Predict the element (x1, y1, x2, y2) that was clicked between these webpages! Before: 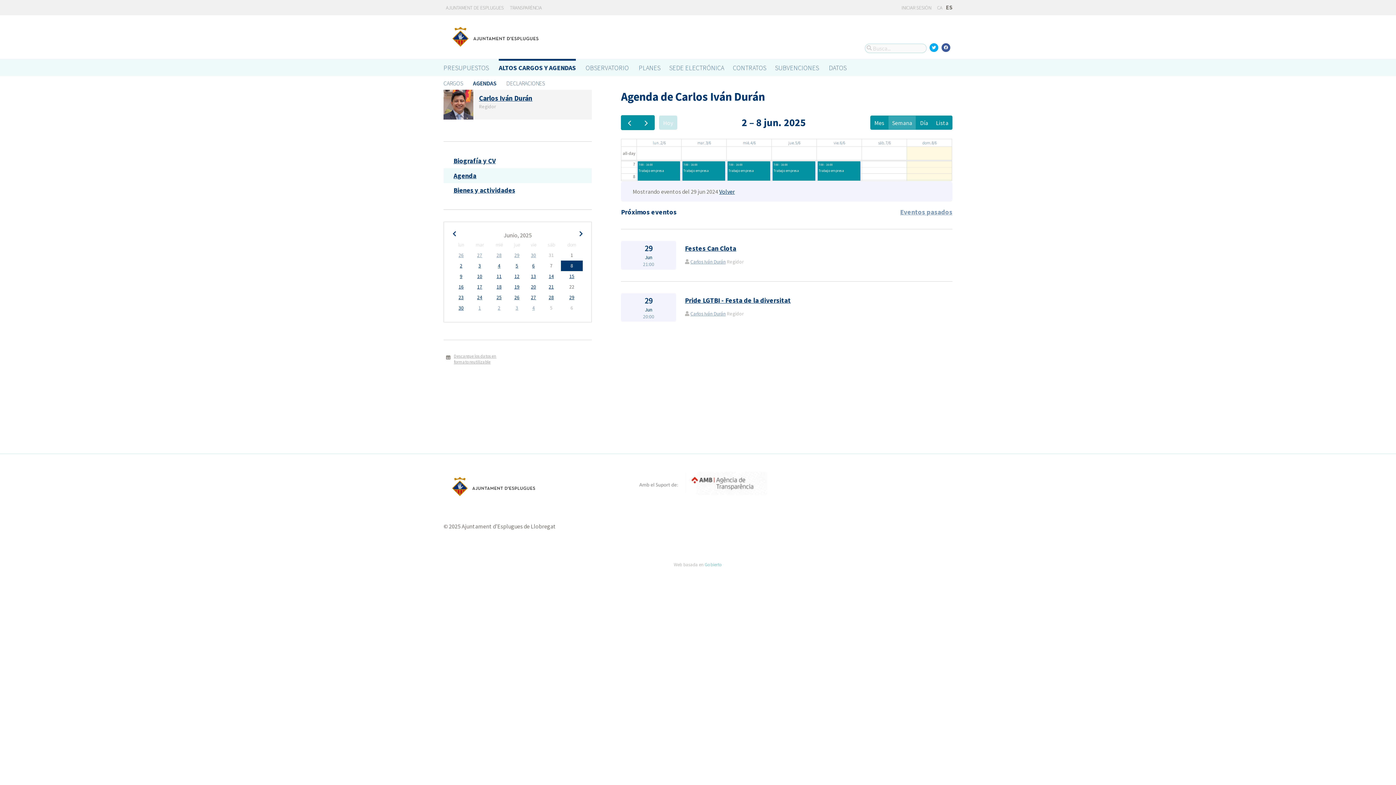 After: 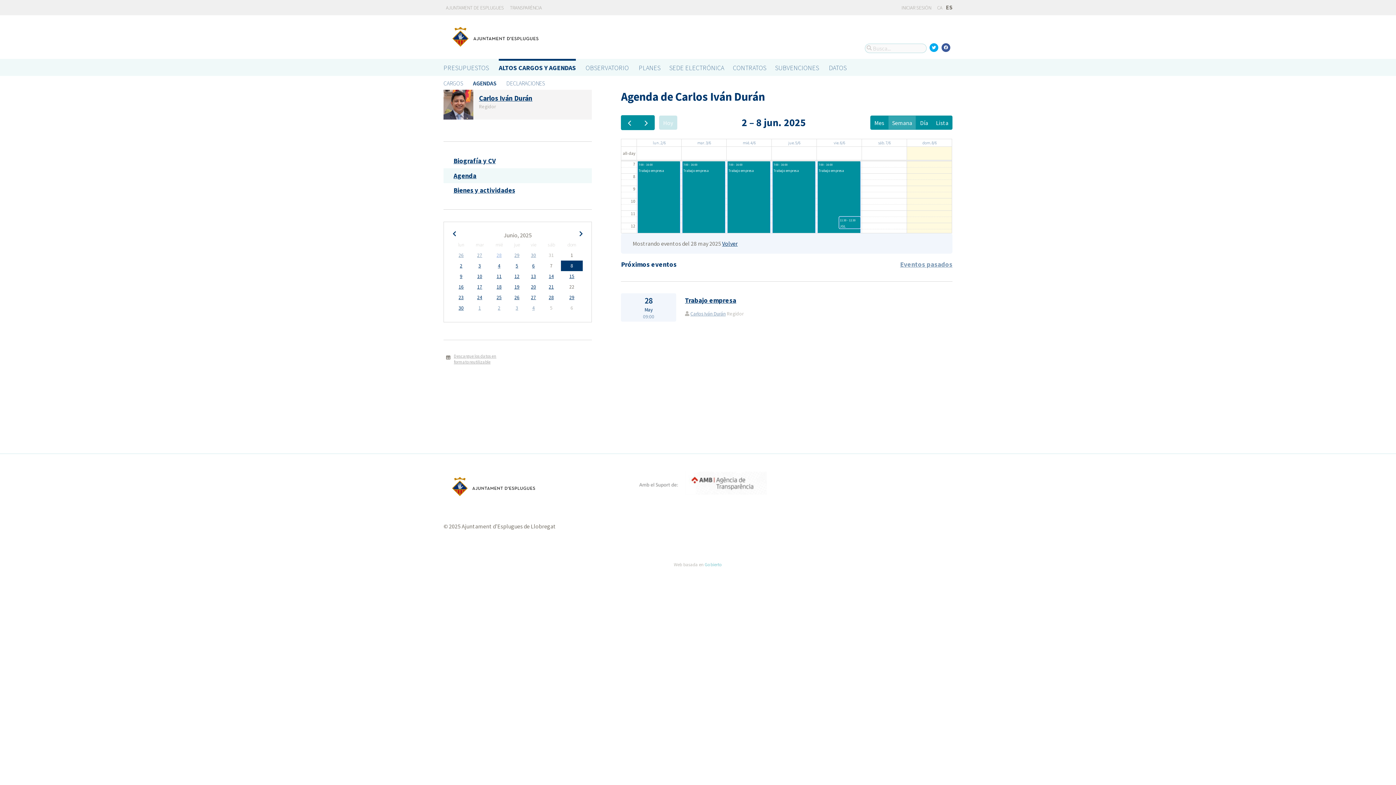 Action: label: 28 bbox: (496, 252, 501, 258)